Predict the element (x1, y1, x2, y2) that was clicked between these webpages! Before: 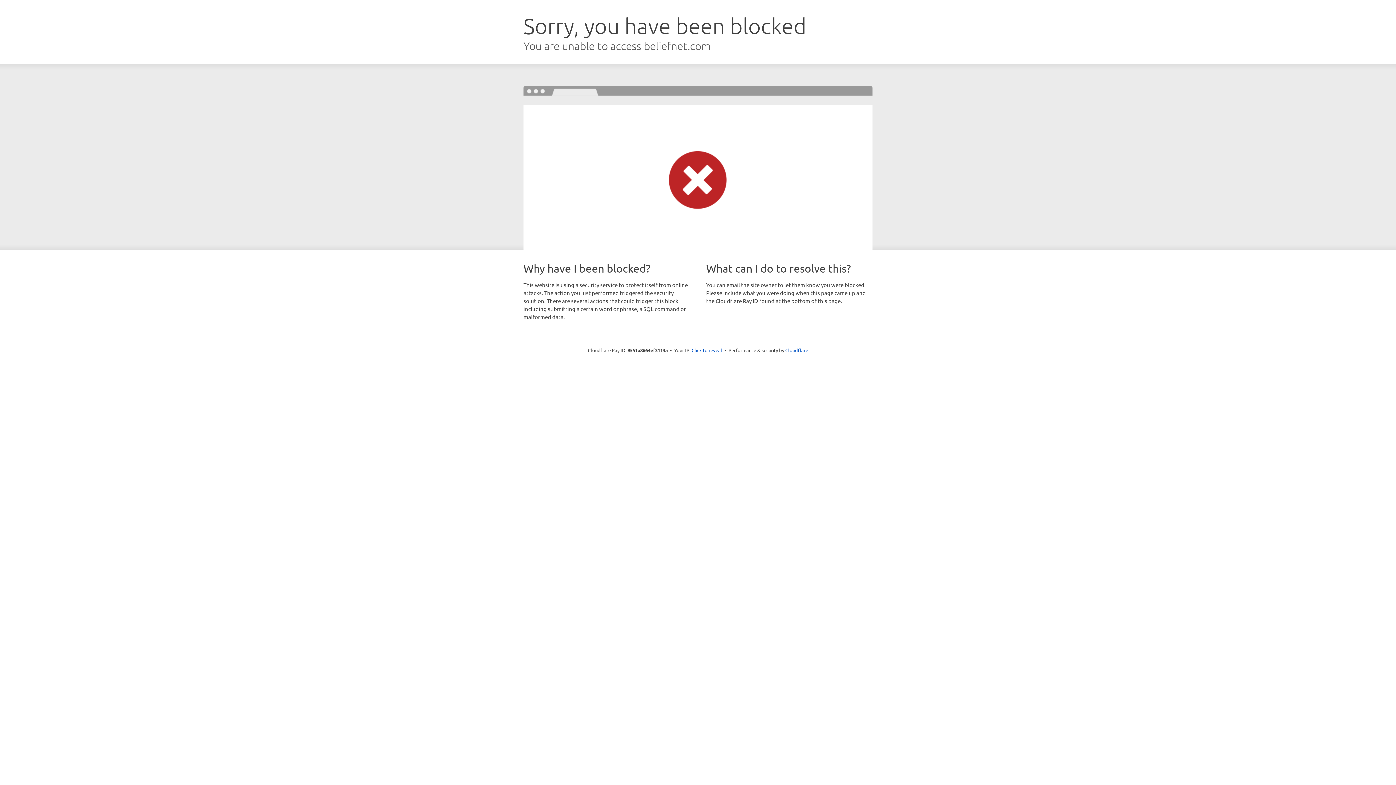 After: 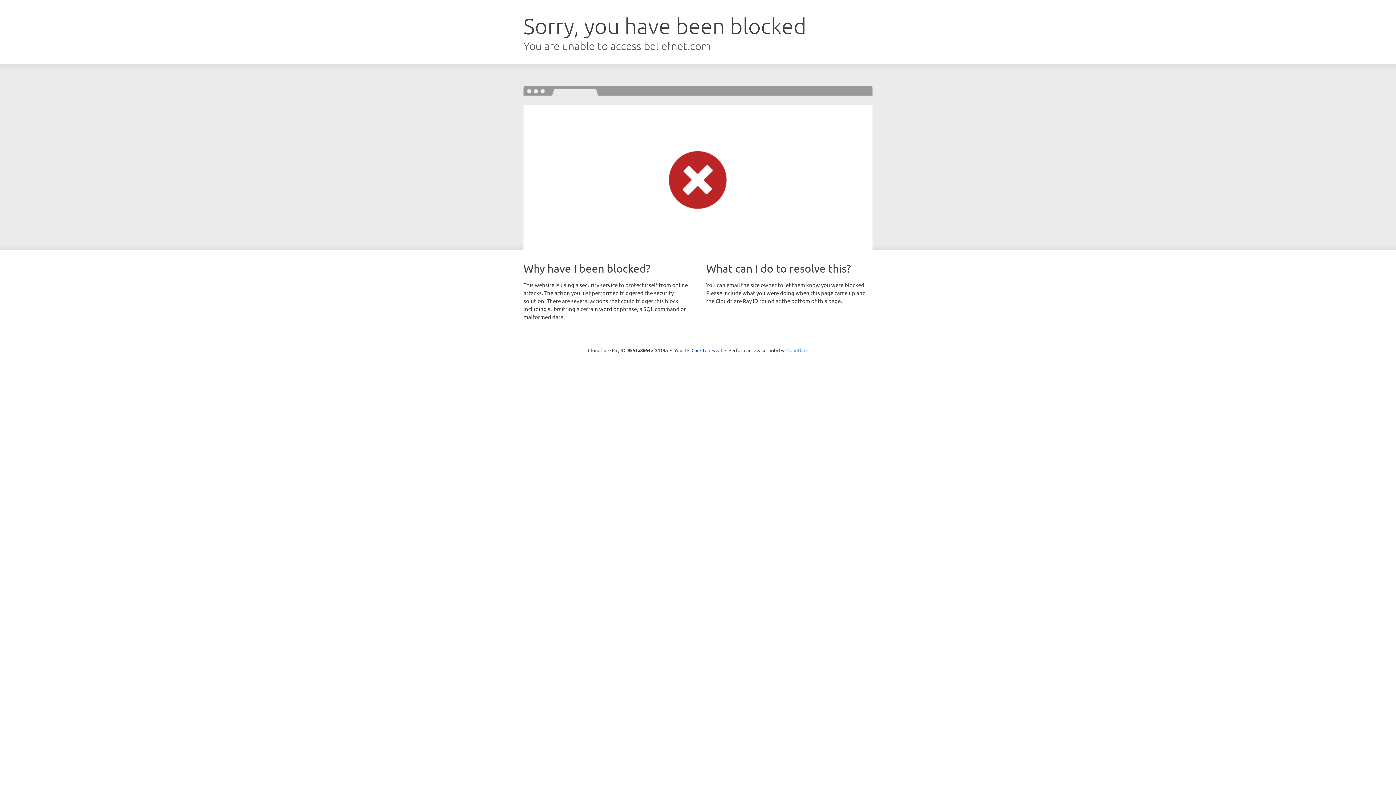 Action: label: Cloudflare bbox: (785, 347, 808, 353)